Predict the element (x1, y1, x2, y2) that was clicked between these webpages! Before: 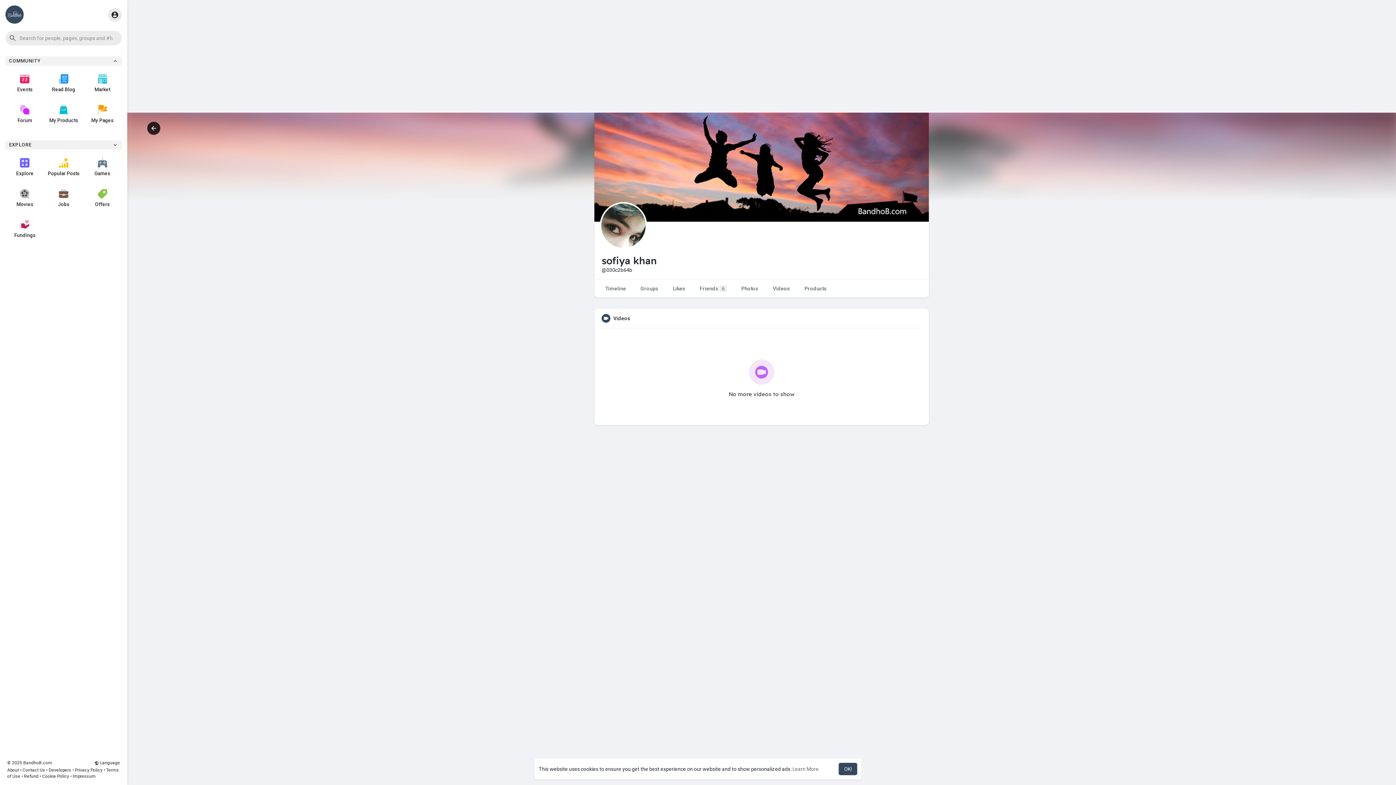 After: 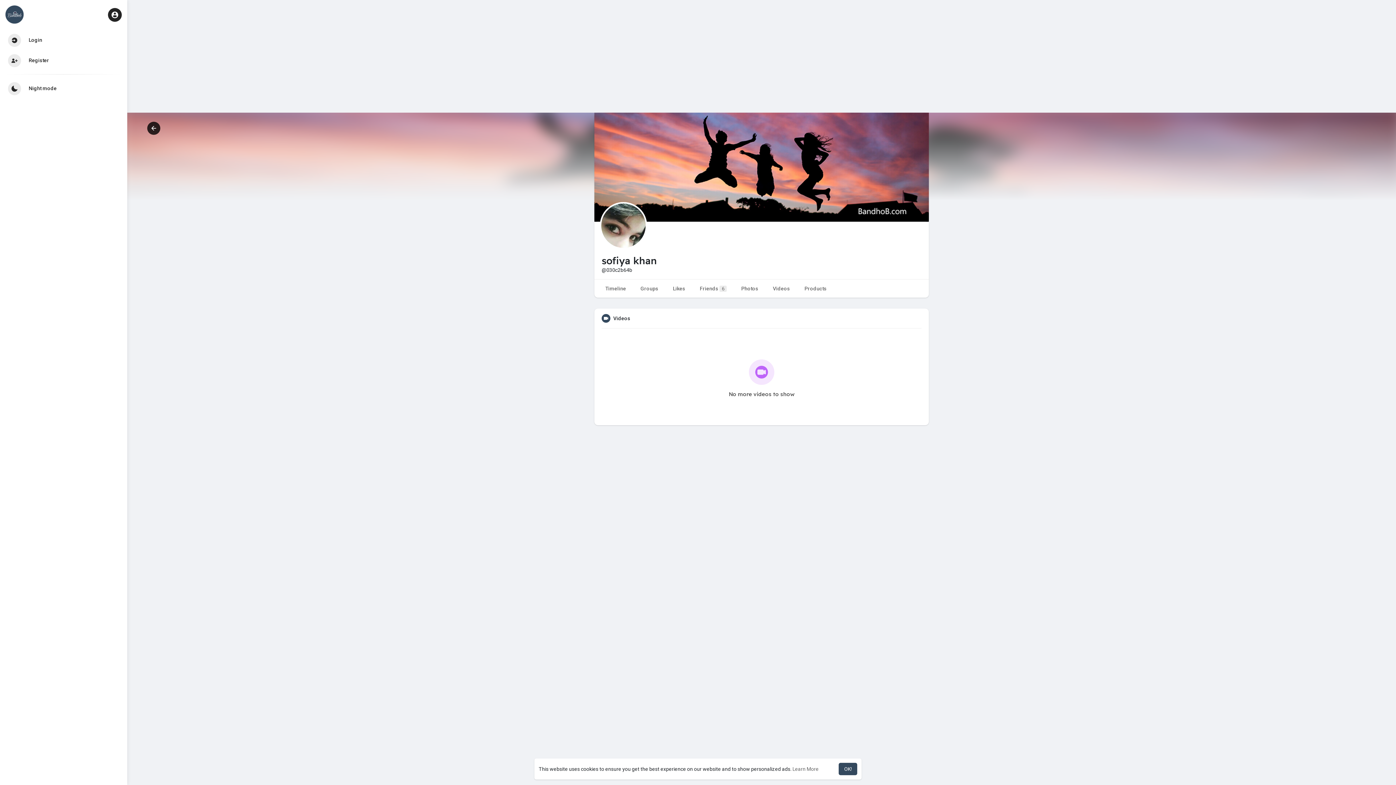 Action: bbox: (108, 7, 121, 21)